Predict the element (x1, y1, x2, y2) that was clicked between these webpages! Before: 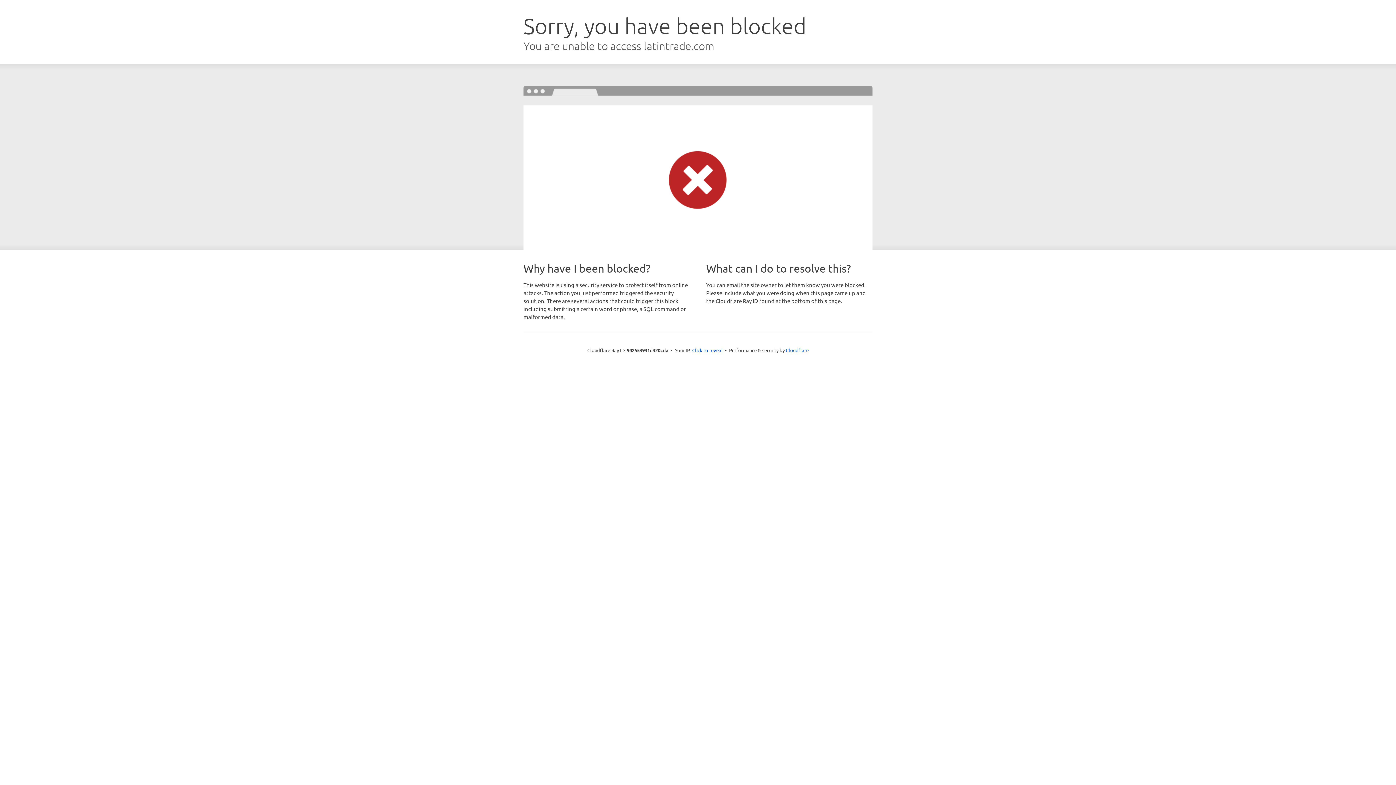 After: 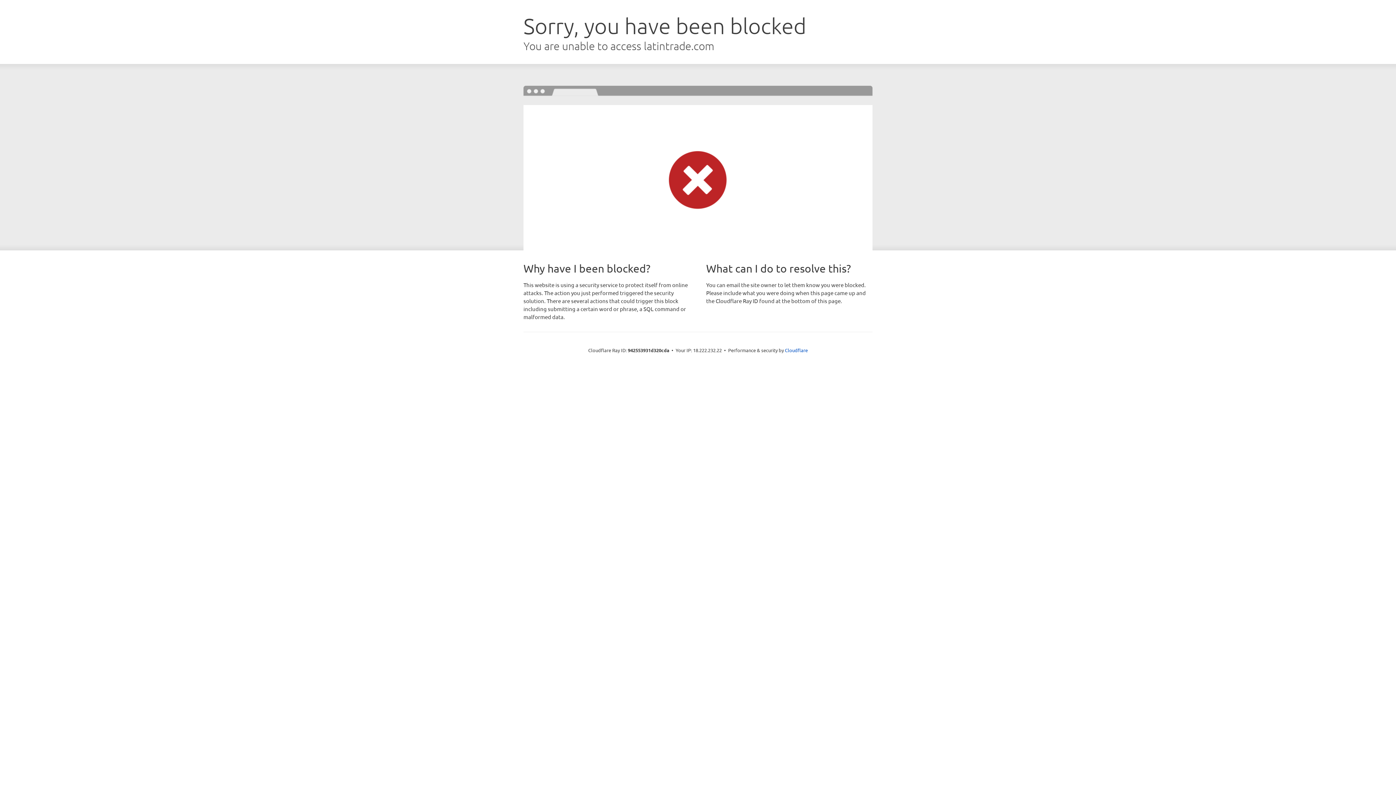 Action: label: Click to reveal bbox: (692, 346, 722, 353)